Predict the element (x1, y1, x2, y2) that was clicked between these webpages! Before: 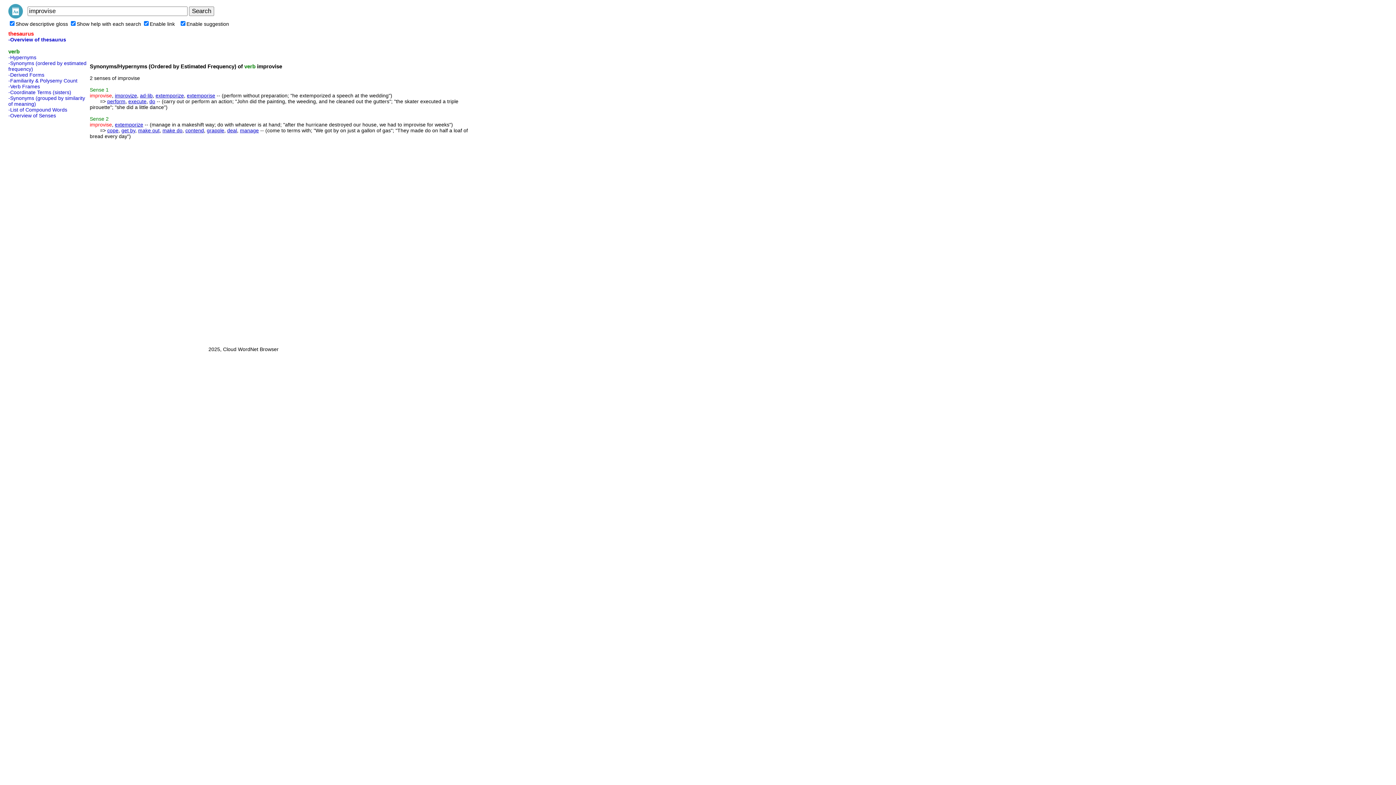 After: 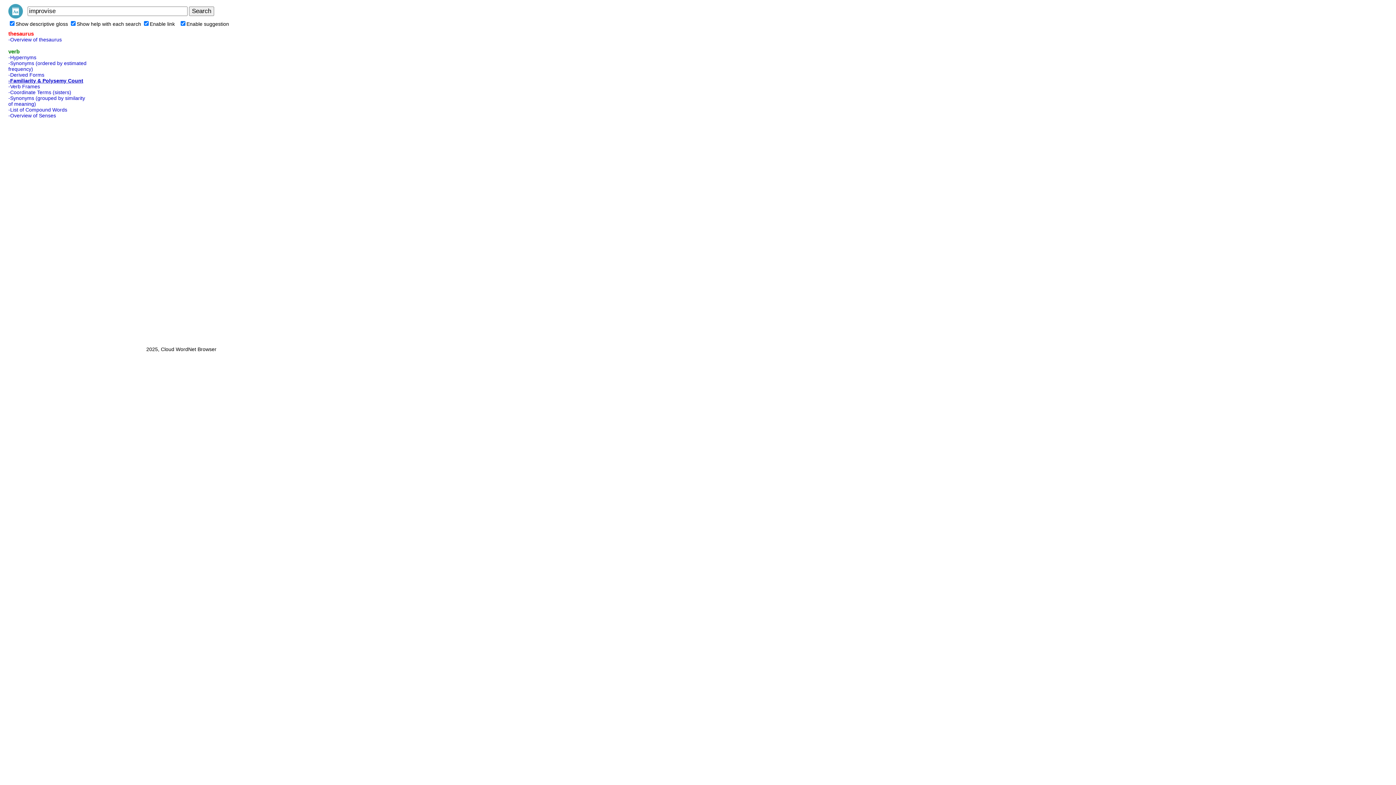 Action: label: -Familiarity & Polysemy Count bbox: (8, 77, 77, 83)